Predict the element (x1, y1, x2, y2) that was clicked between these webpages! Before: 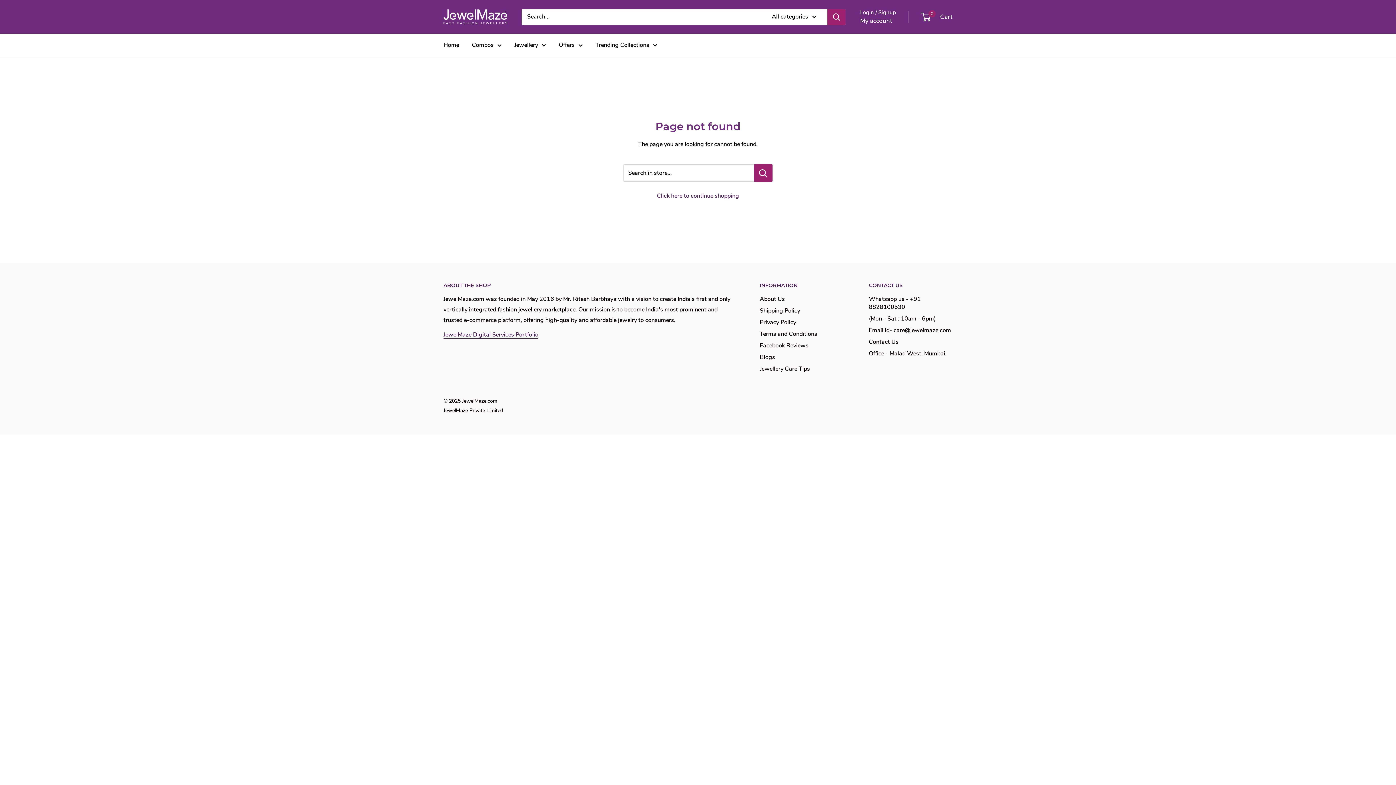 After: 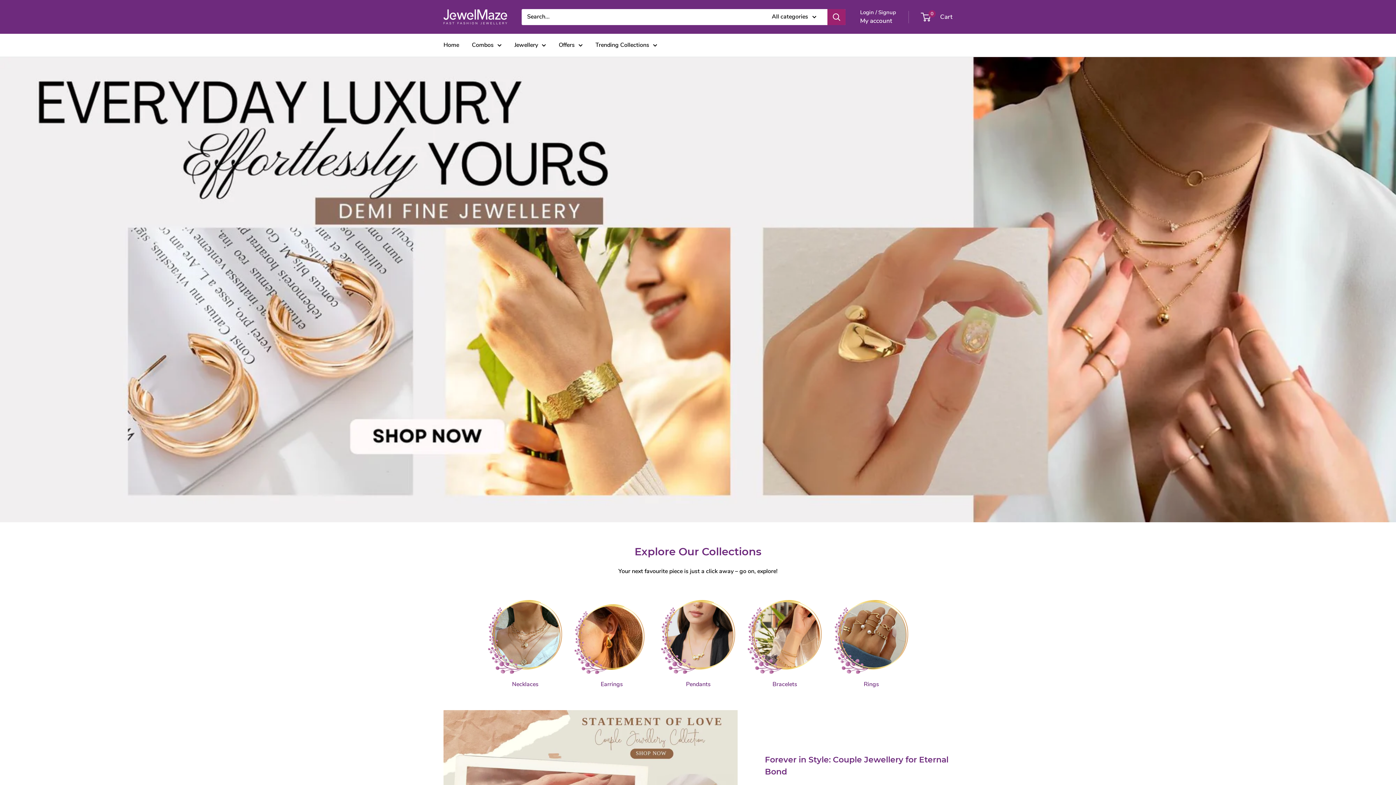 Action: label: Home bbox: (443, 40, 459, 50)